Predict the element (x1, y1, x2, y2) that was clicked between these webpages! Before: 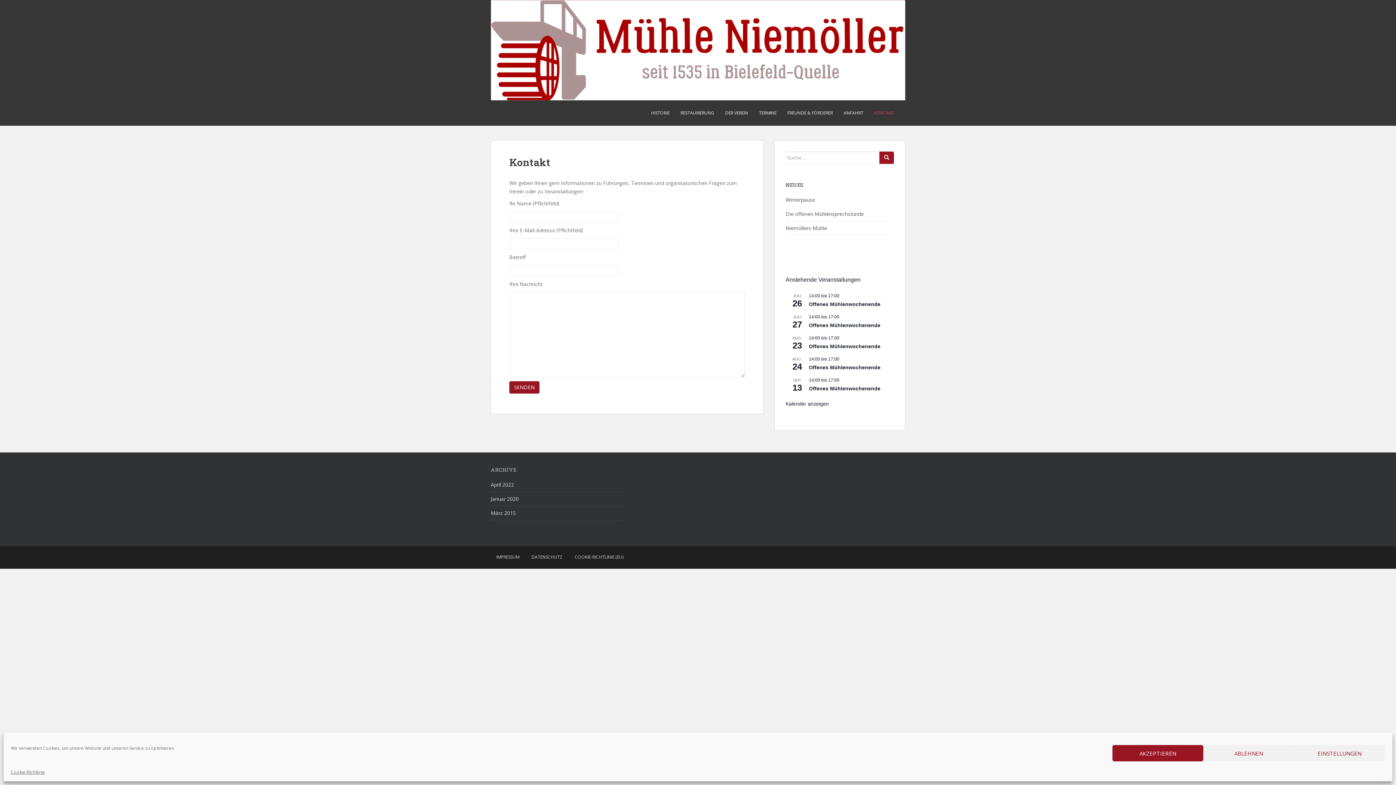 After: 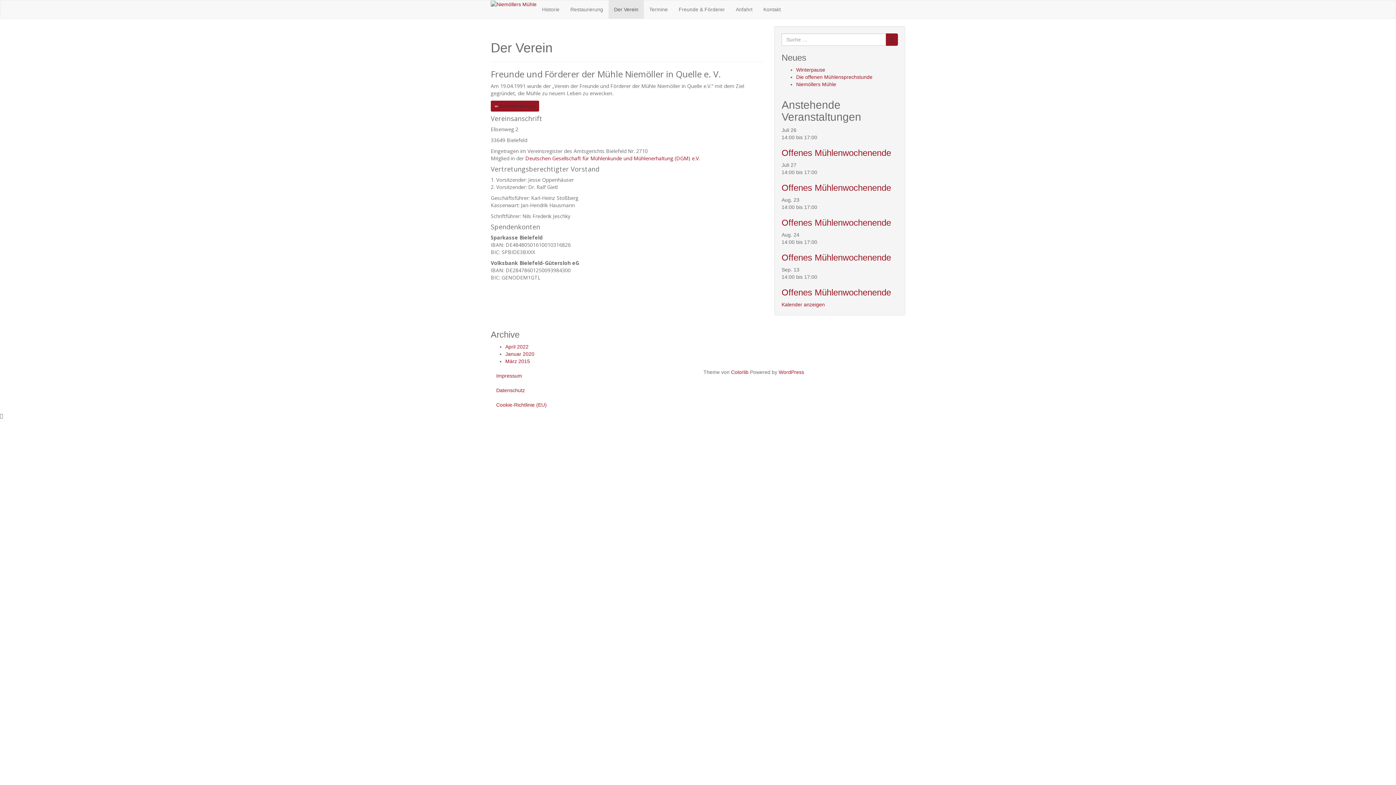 Action: label: DER VEREIN bbox: (725, 105, 748, 120)